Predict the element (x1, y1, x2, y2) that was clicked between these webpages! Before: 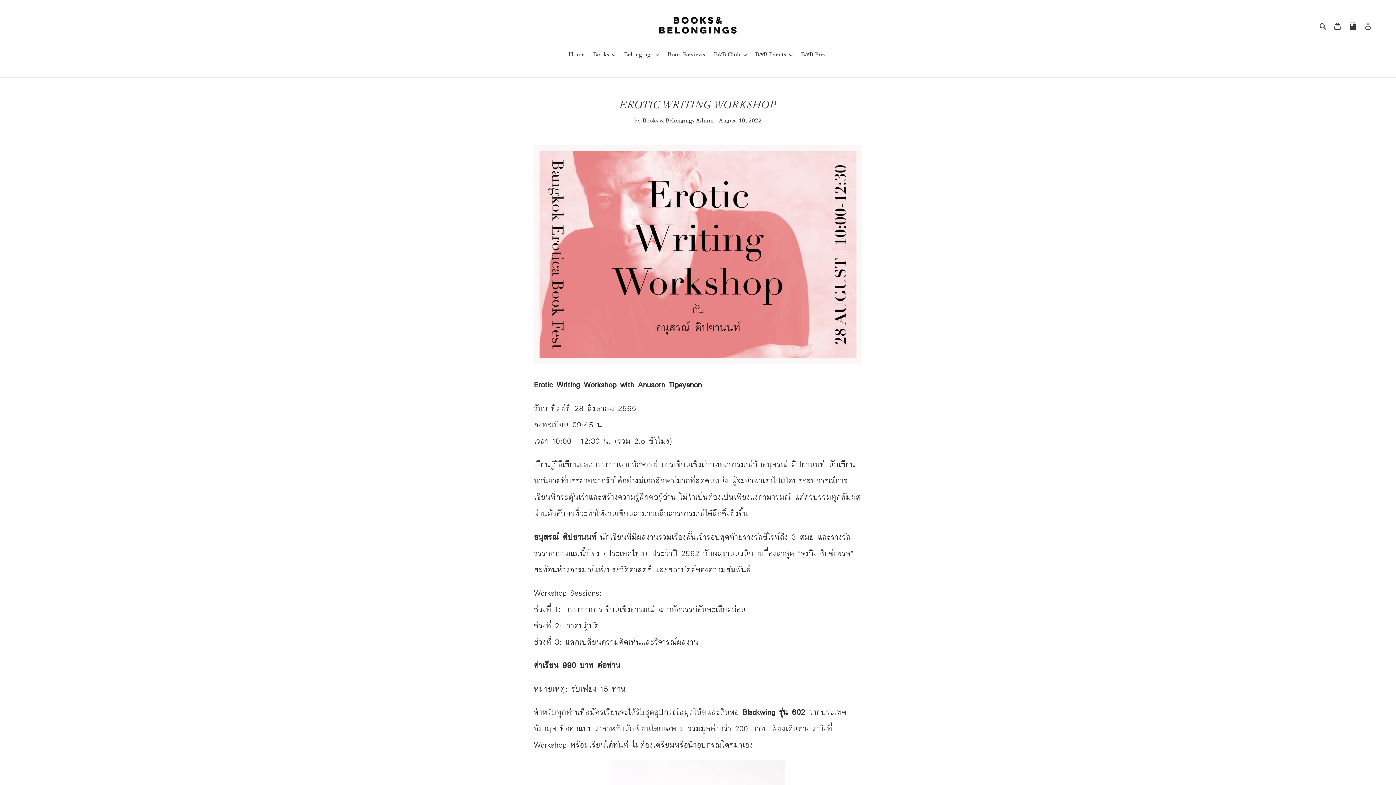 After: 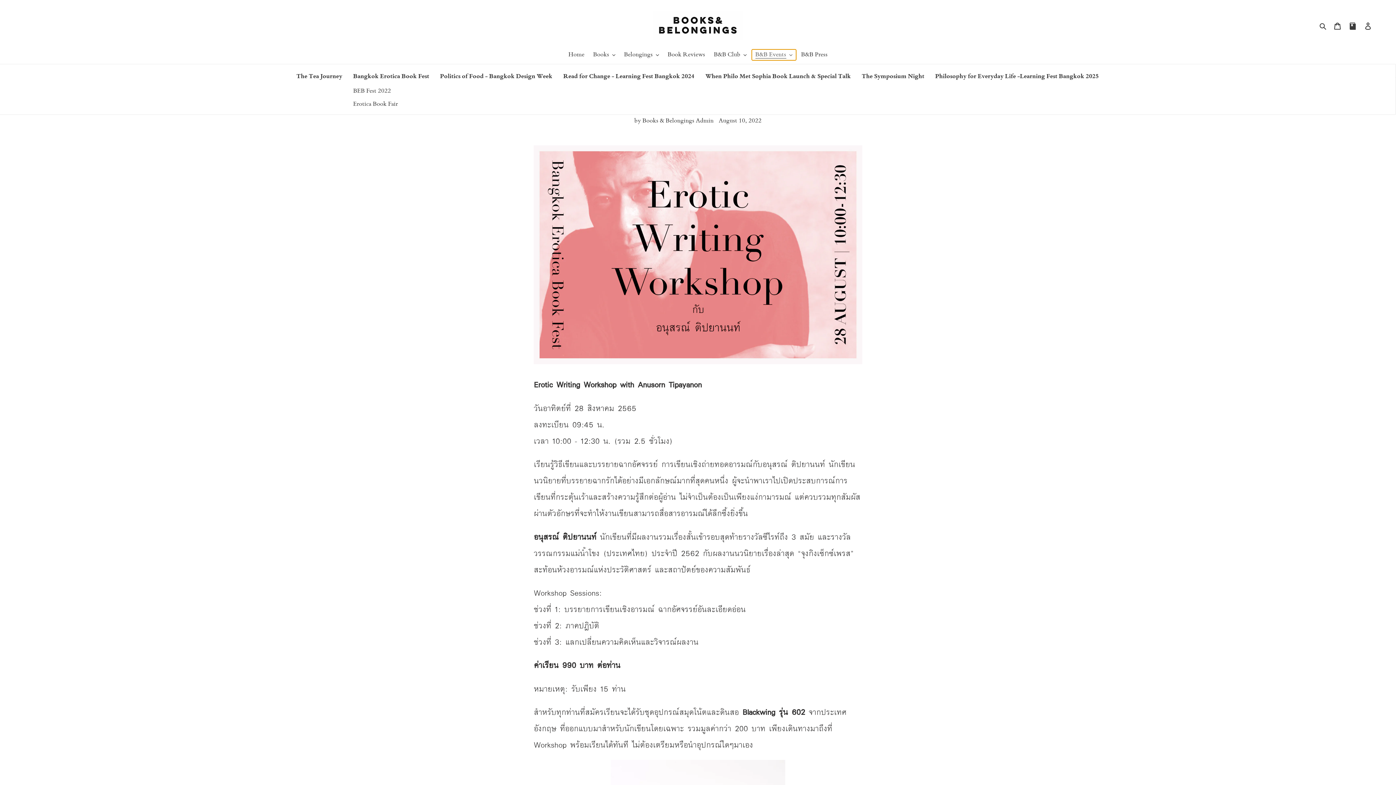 Action: label: B&B Events bbox: (751, 49, 796, 60)